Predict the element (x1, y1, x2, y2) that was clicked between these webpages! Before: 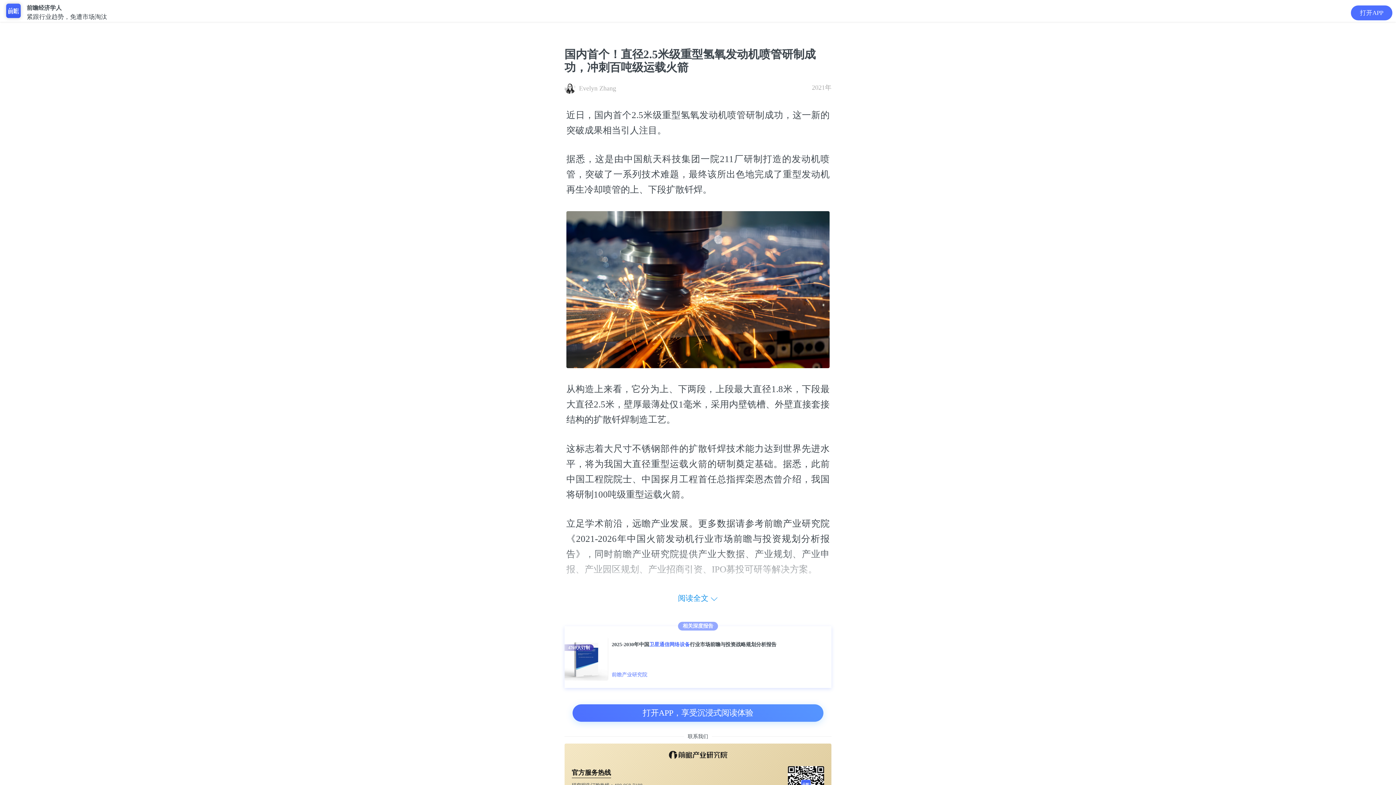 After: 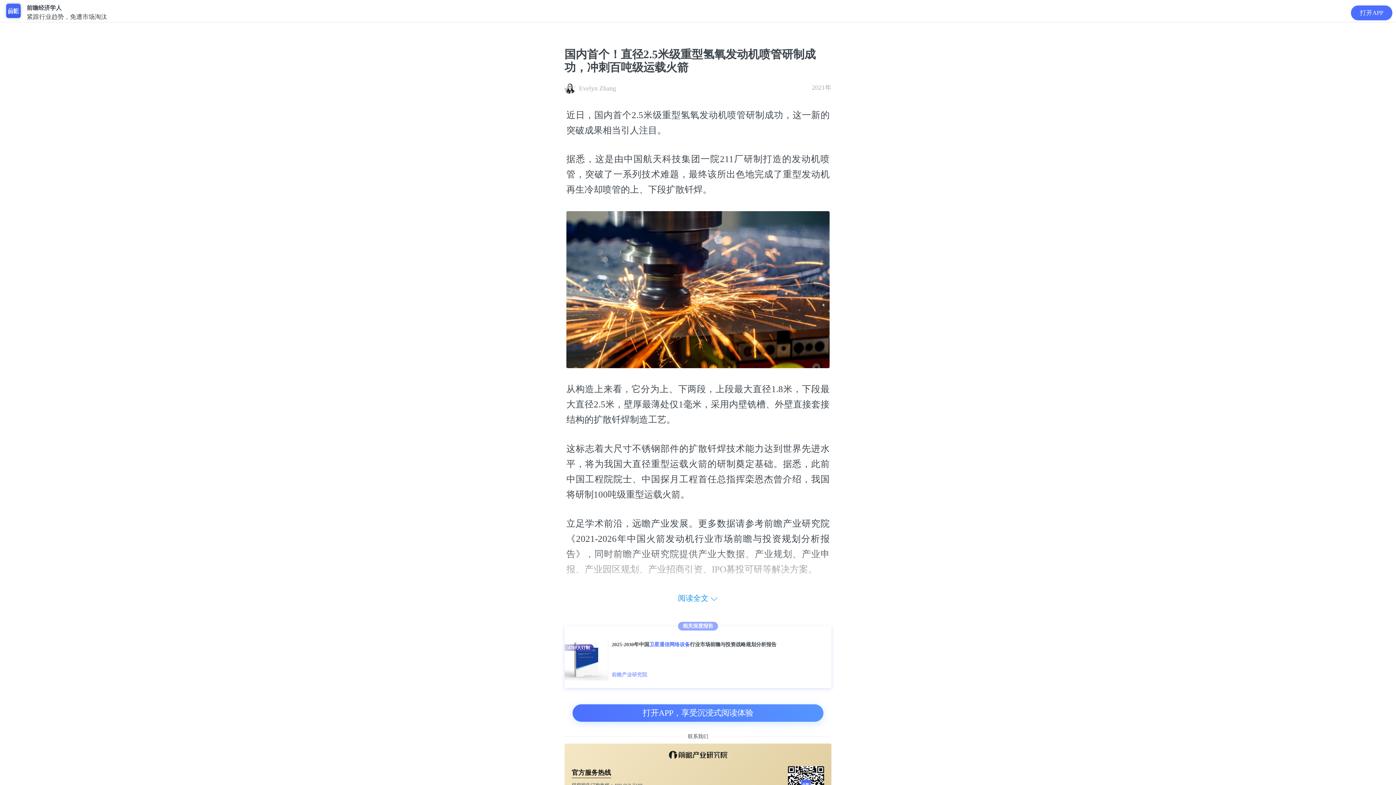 Action: label: 官方服务热线 bbox: (571, 769, 611, 776)